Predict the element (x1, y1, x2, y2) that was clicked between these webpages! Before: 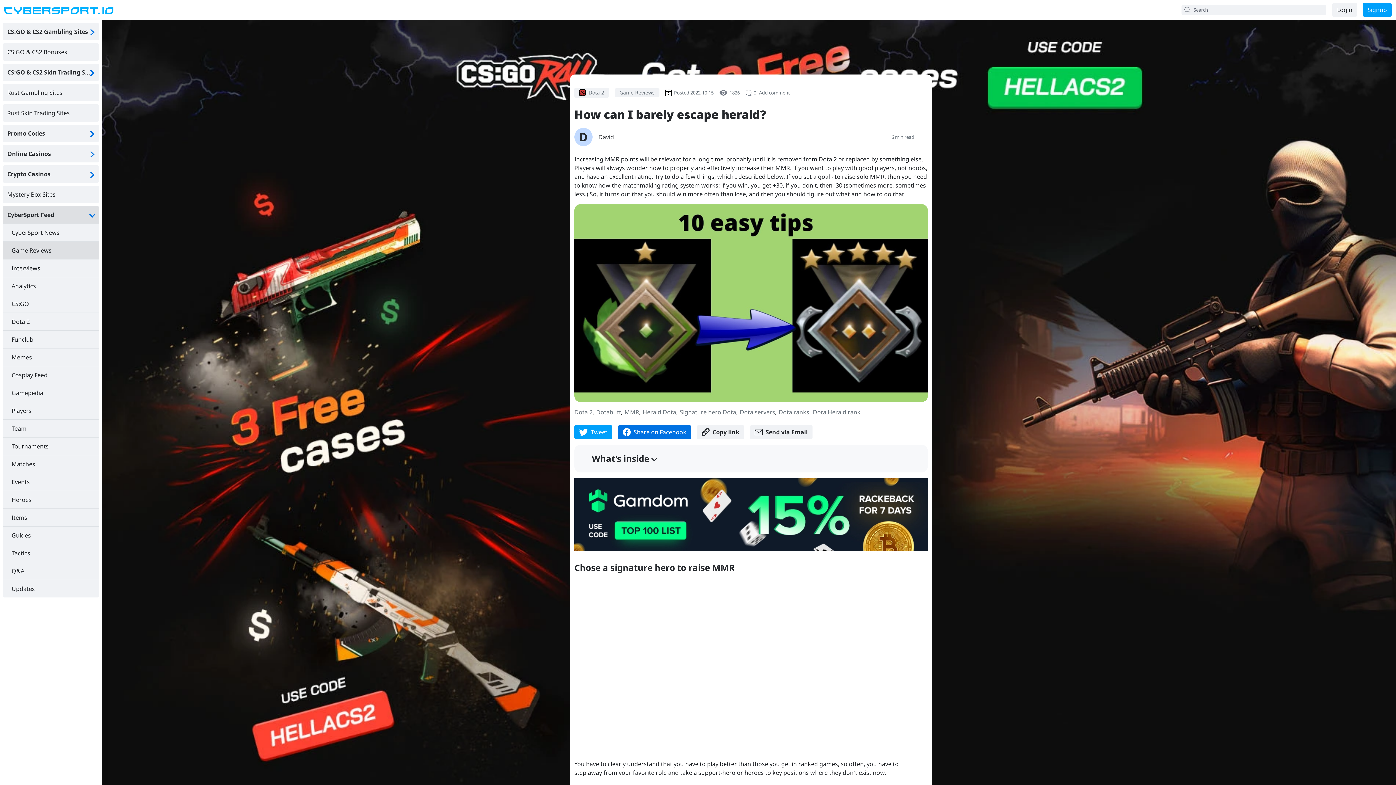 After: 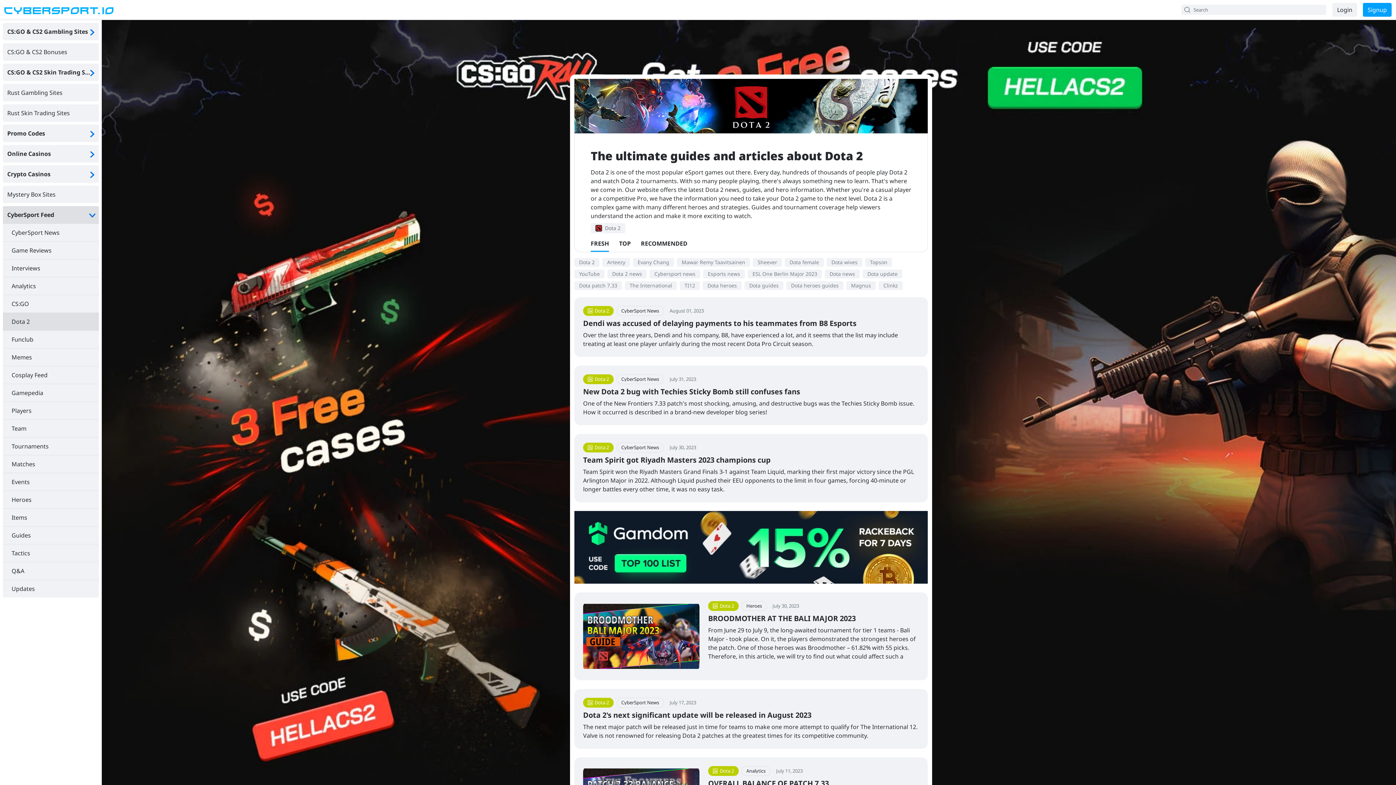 Action: label: Dota 2 bbox: (2, 312, 98, 330)